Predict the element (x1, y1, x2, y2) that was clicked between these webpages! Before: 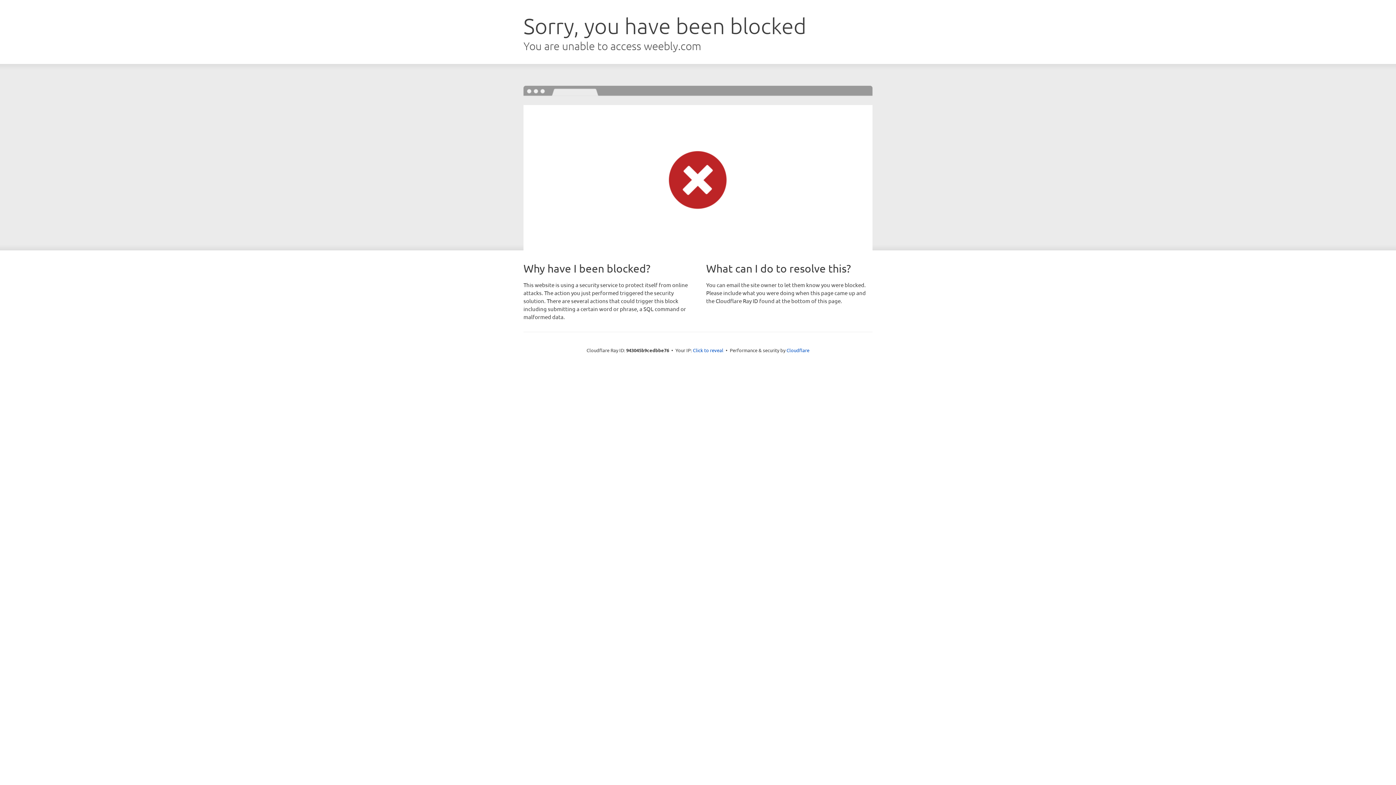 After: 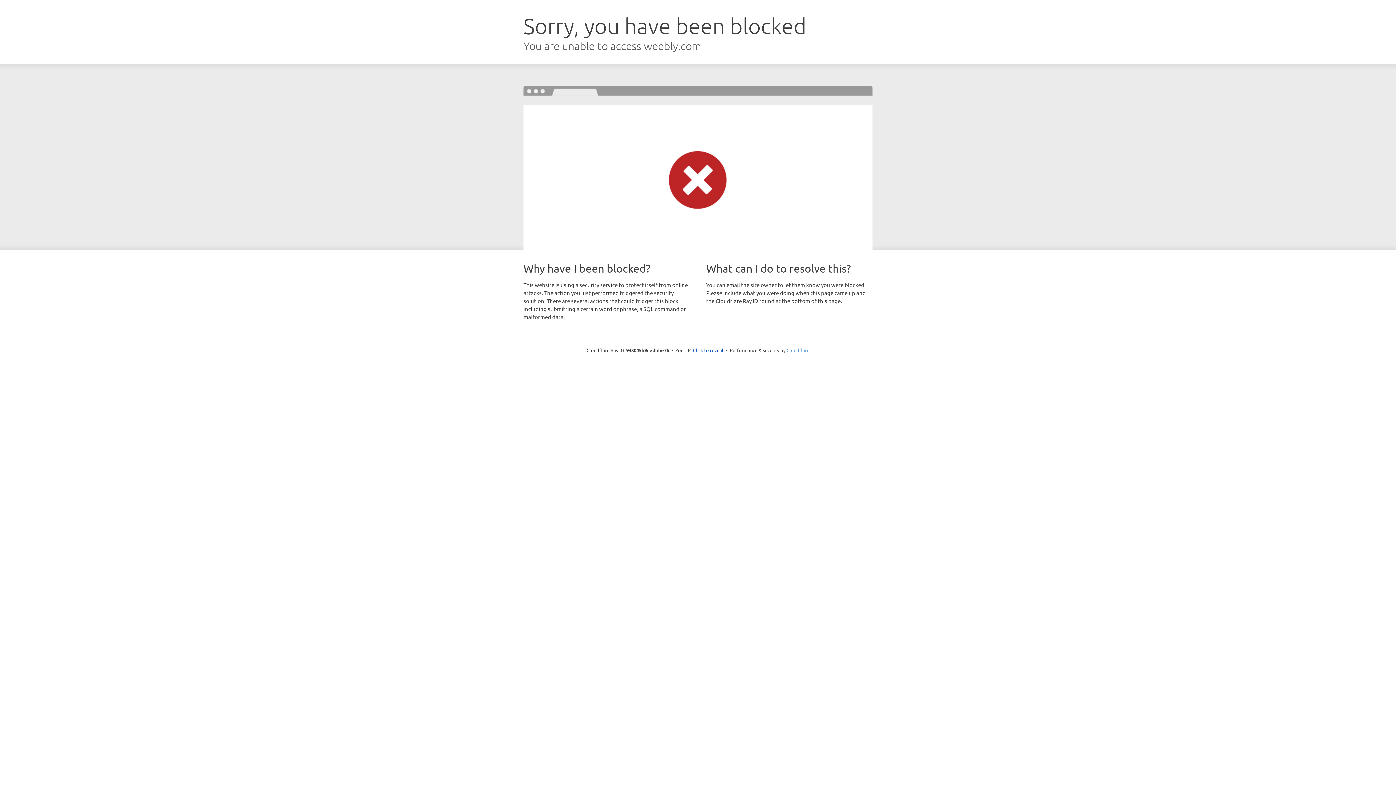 Action: label: Cloudflare bbox: (786, 347, 809, 353)